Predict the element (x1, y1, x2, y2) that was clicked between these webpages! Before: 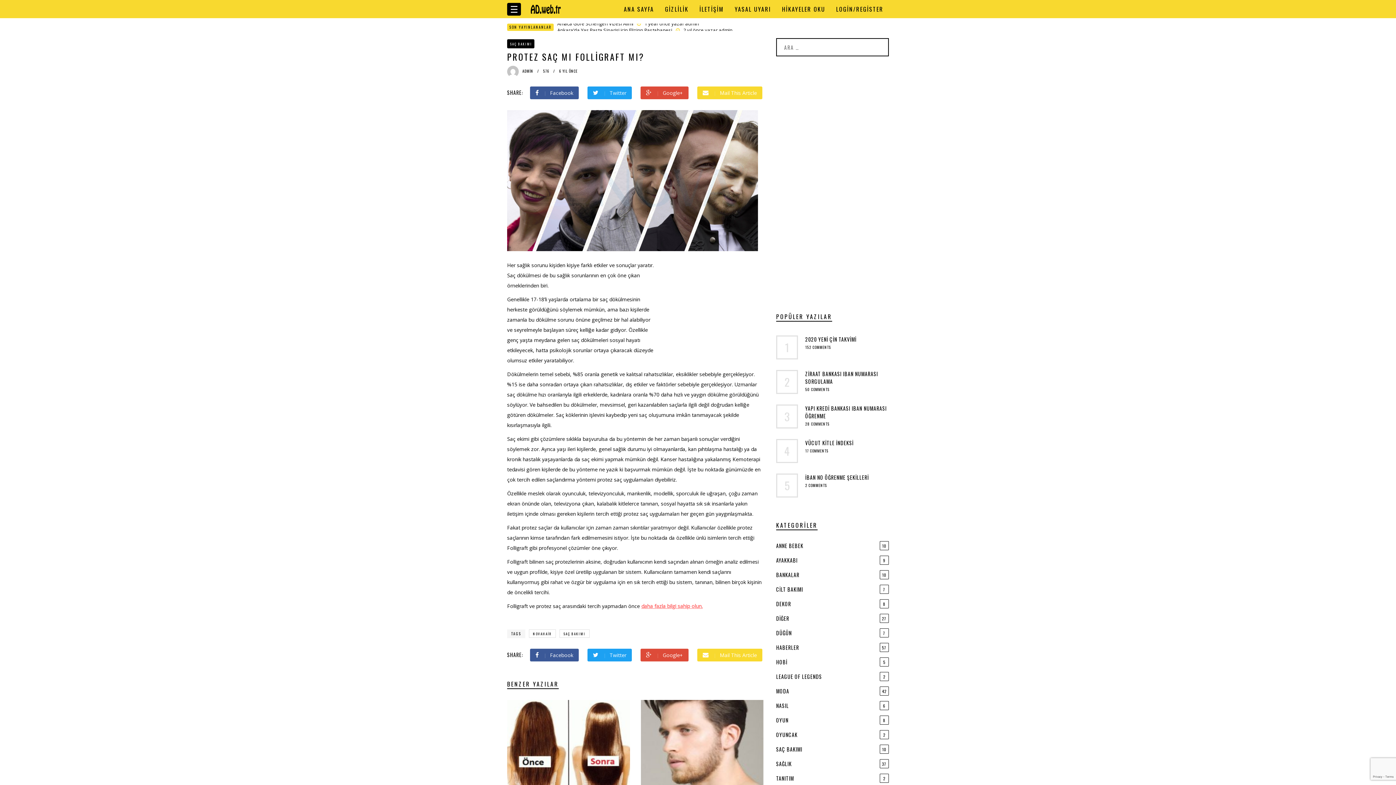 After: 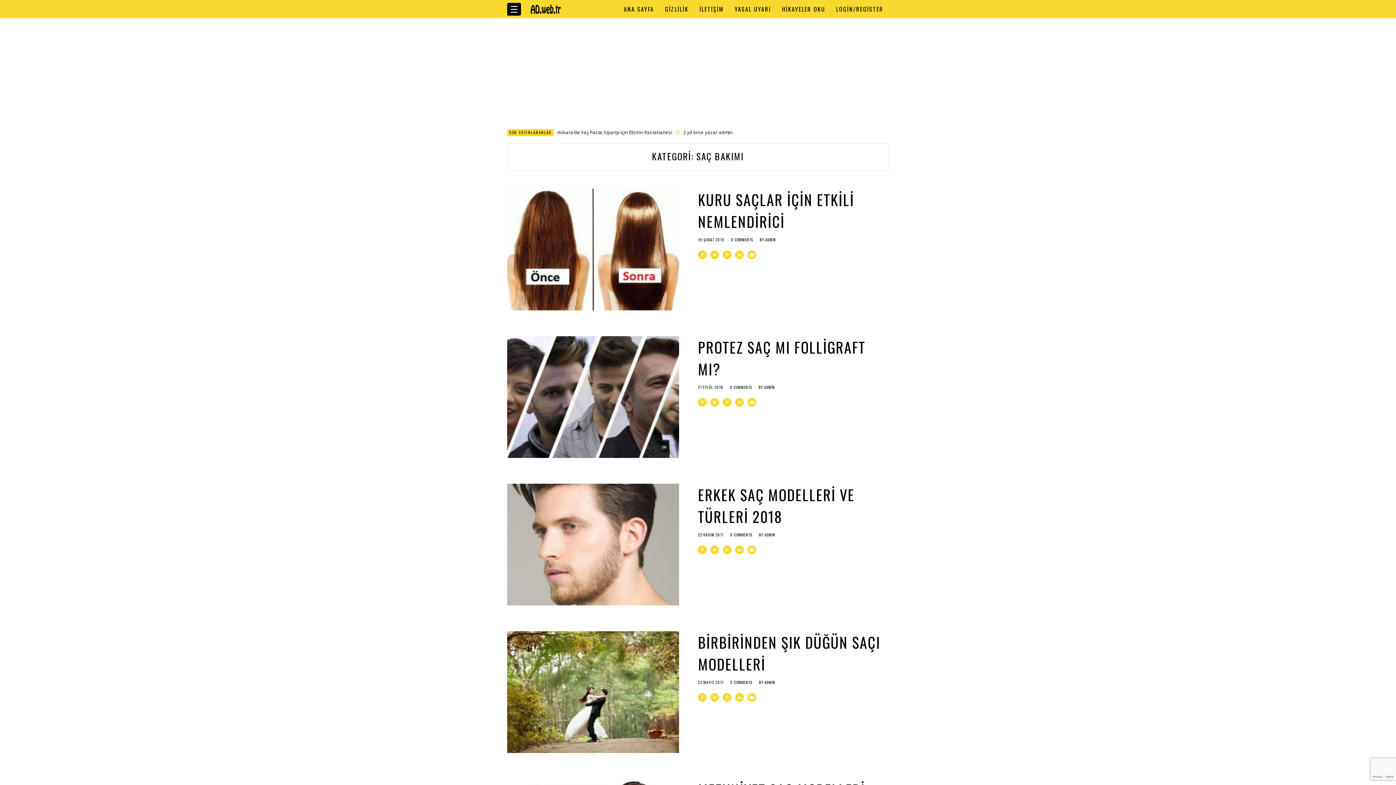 Action: bbox: (776, 745, 889, 754) label: SAÇ BAKIMI
10